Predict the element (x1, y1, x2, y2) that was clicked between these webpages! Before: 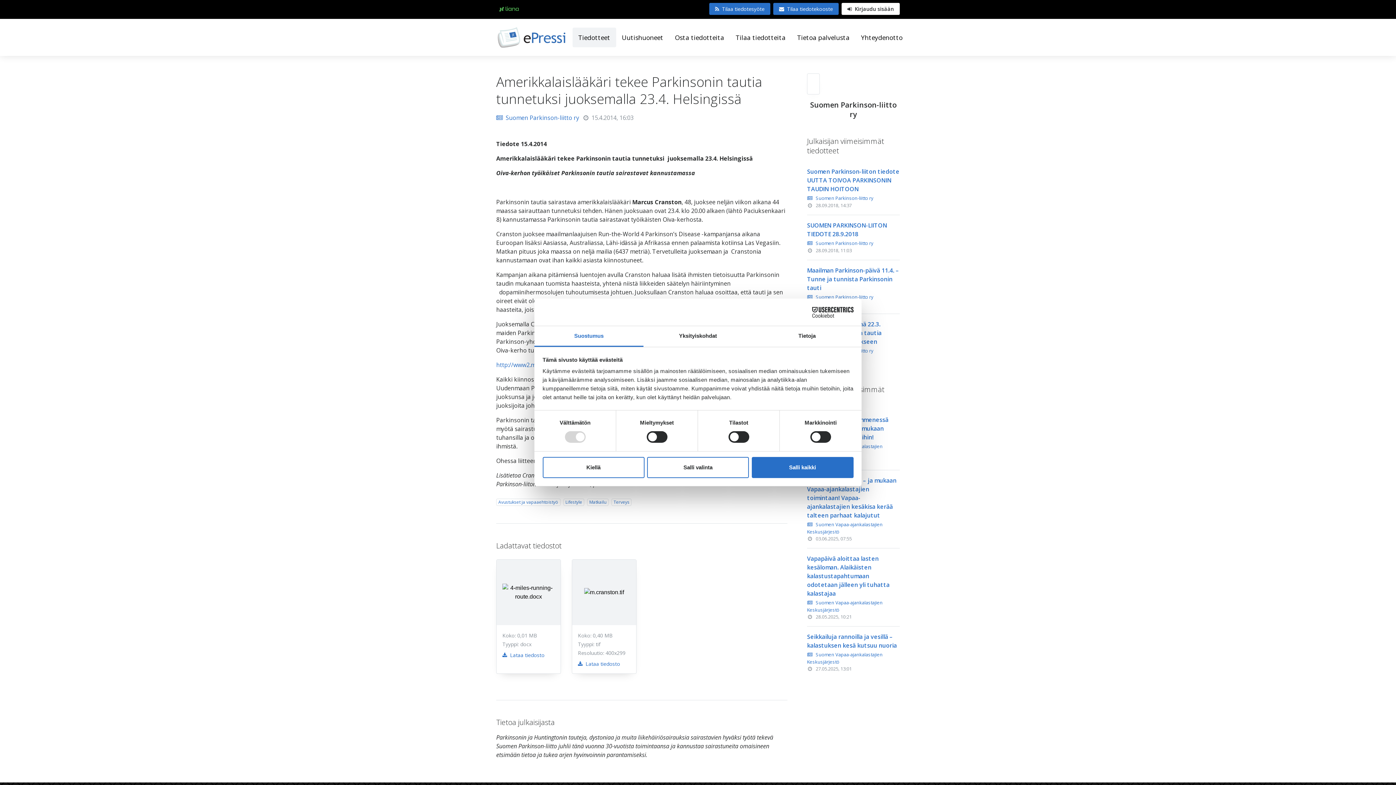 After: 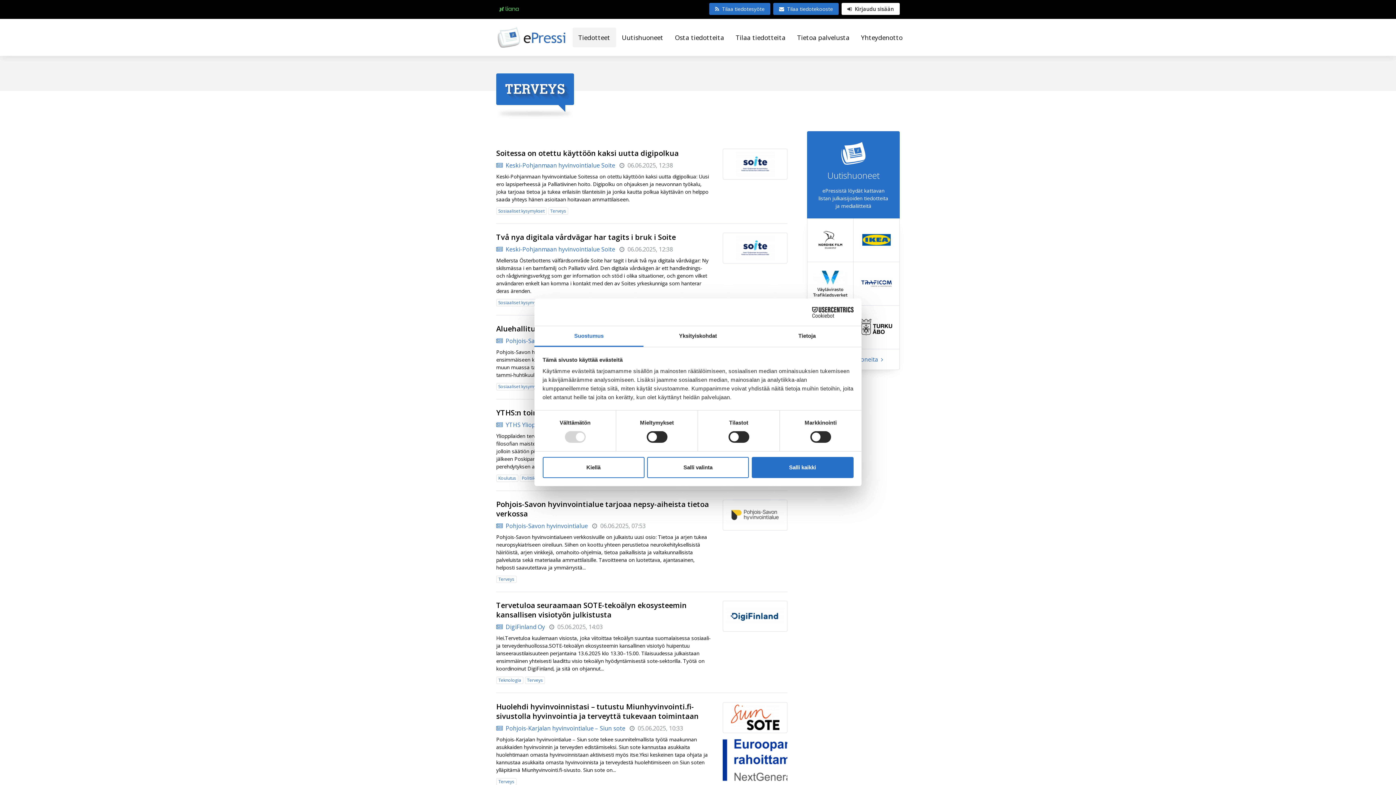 Action: label: Terveys bbox: (611, 498, 631, 506)